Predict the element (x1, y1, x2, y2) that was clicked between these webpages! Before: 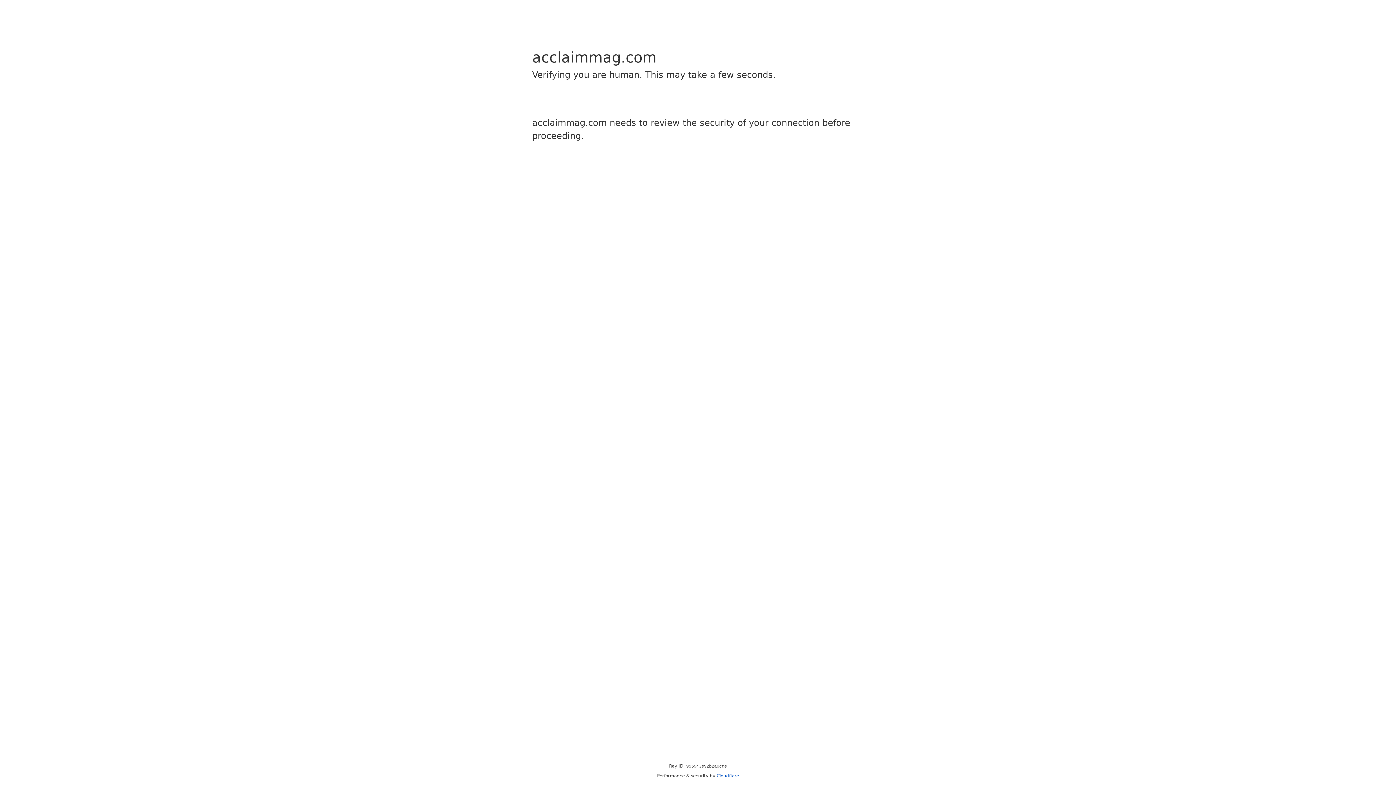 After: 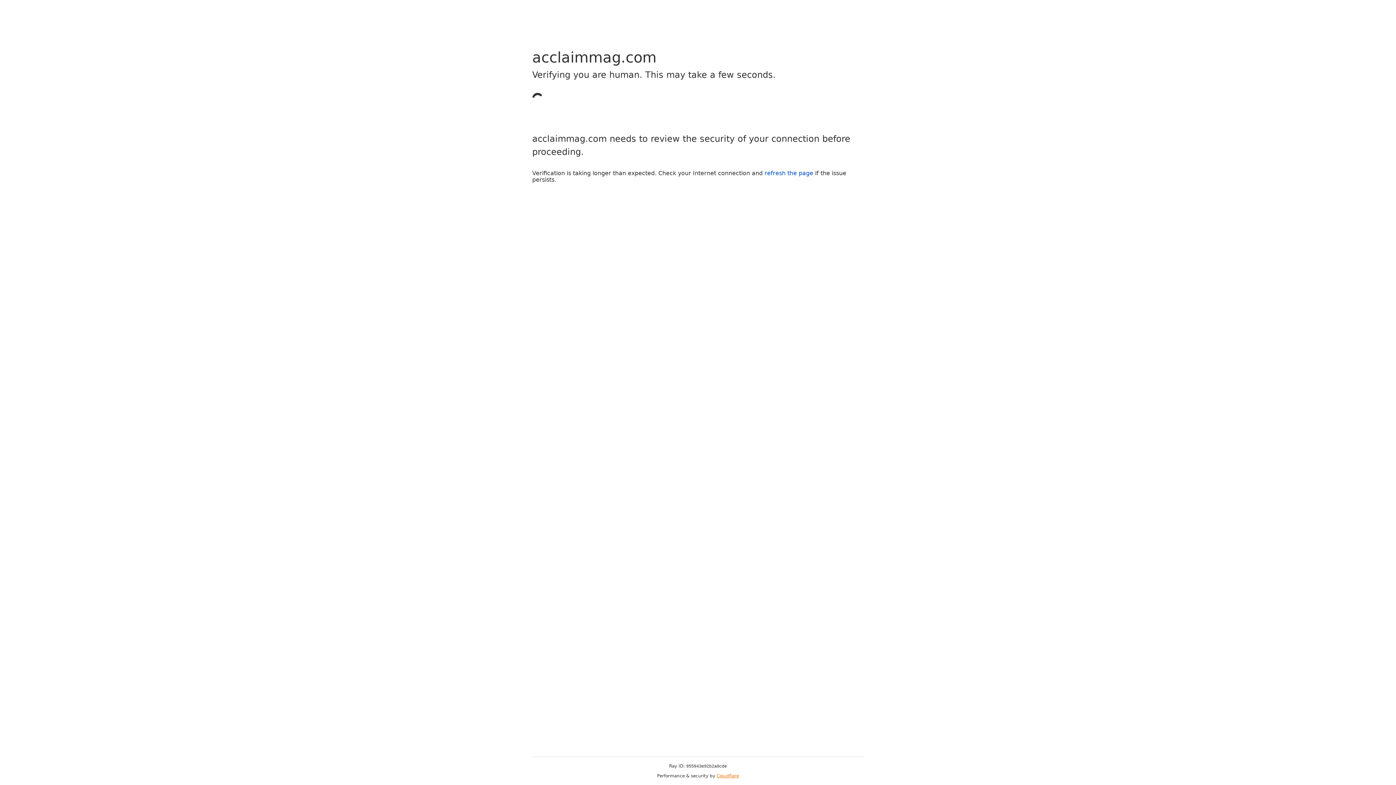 Action: bbox: (716, 773, 739, 778) label: Cloudflare